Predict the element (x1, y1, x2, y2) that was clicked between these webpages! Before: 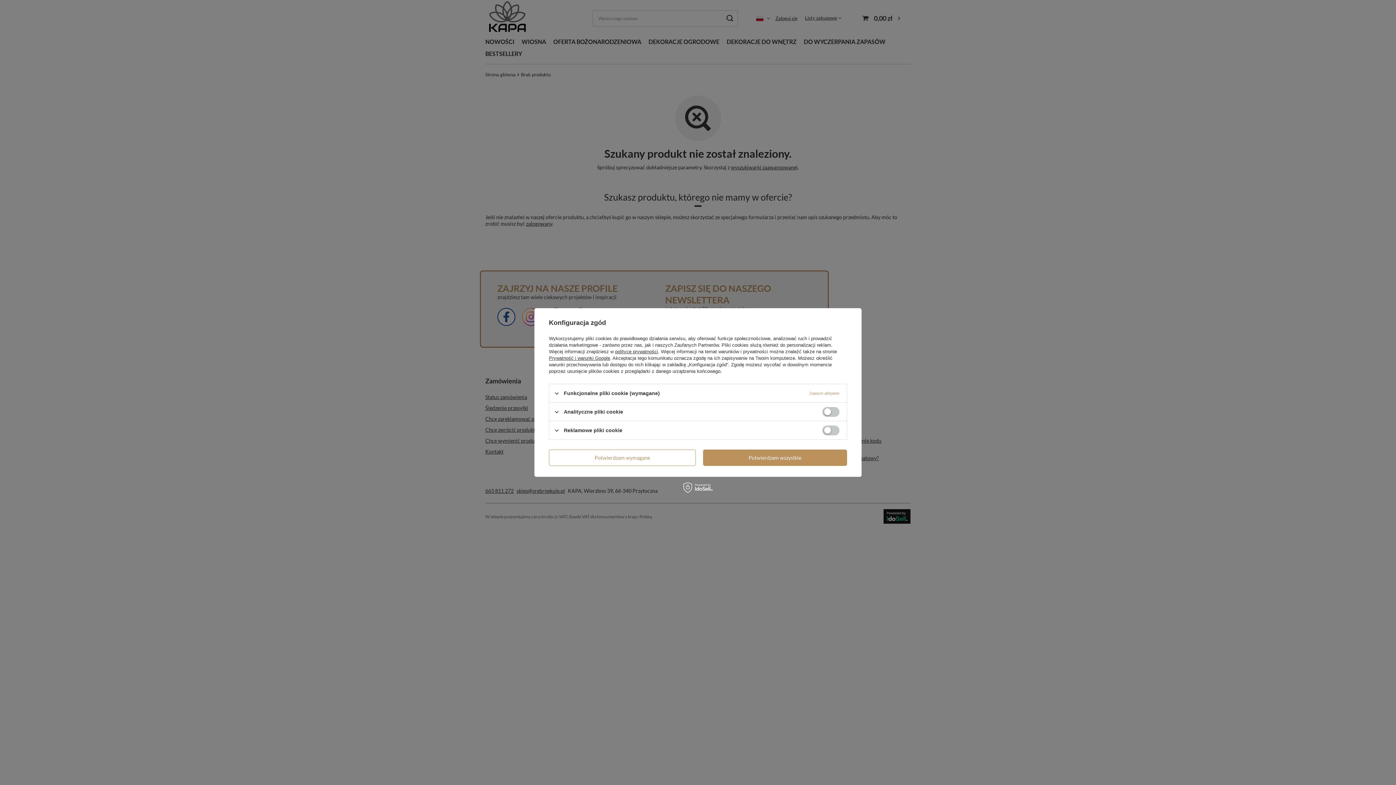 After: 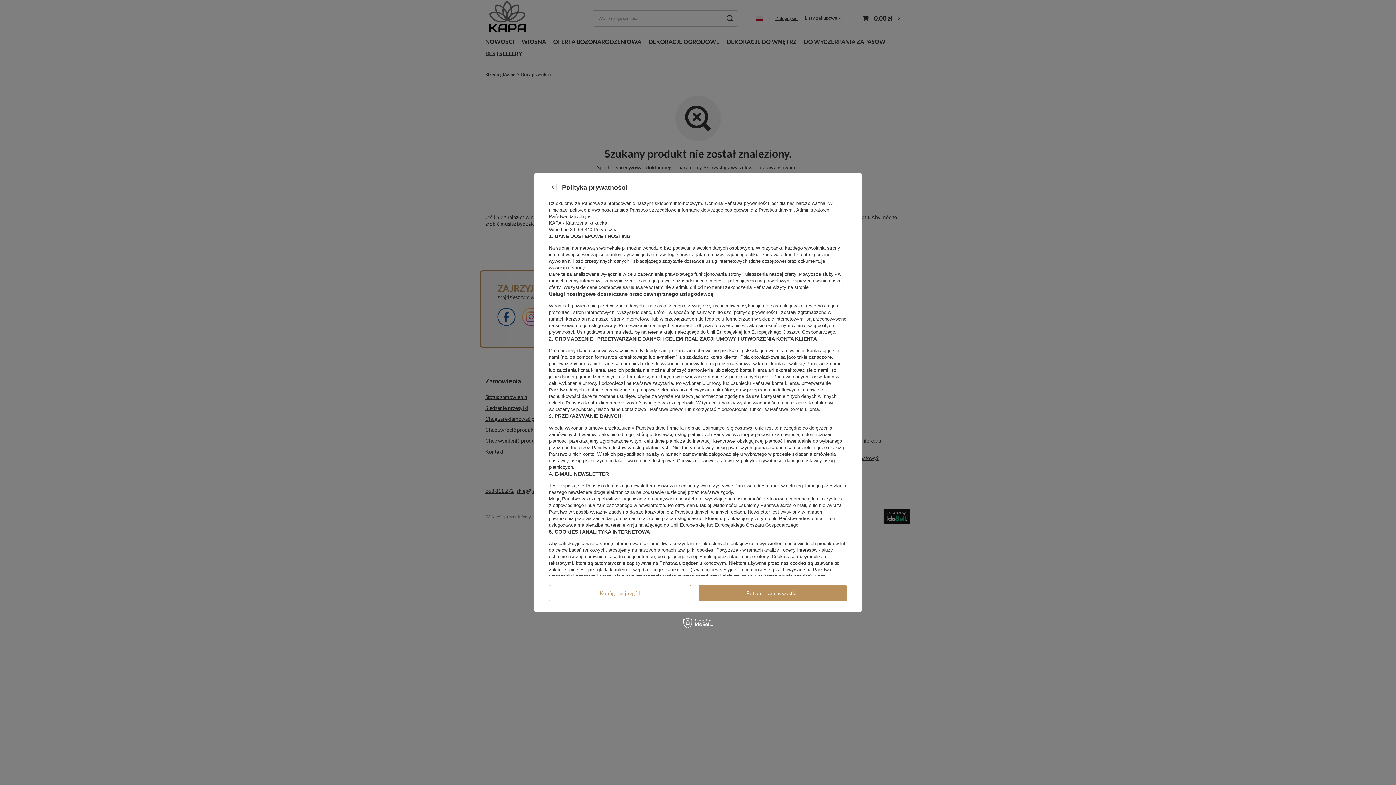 Action: label: polityce prywatności bbox: (615, 349, 658, 354)